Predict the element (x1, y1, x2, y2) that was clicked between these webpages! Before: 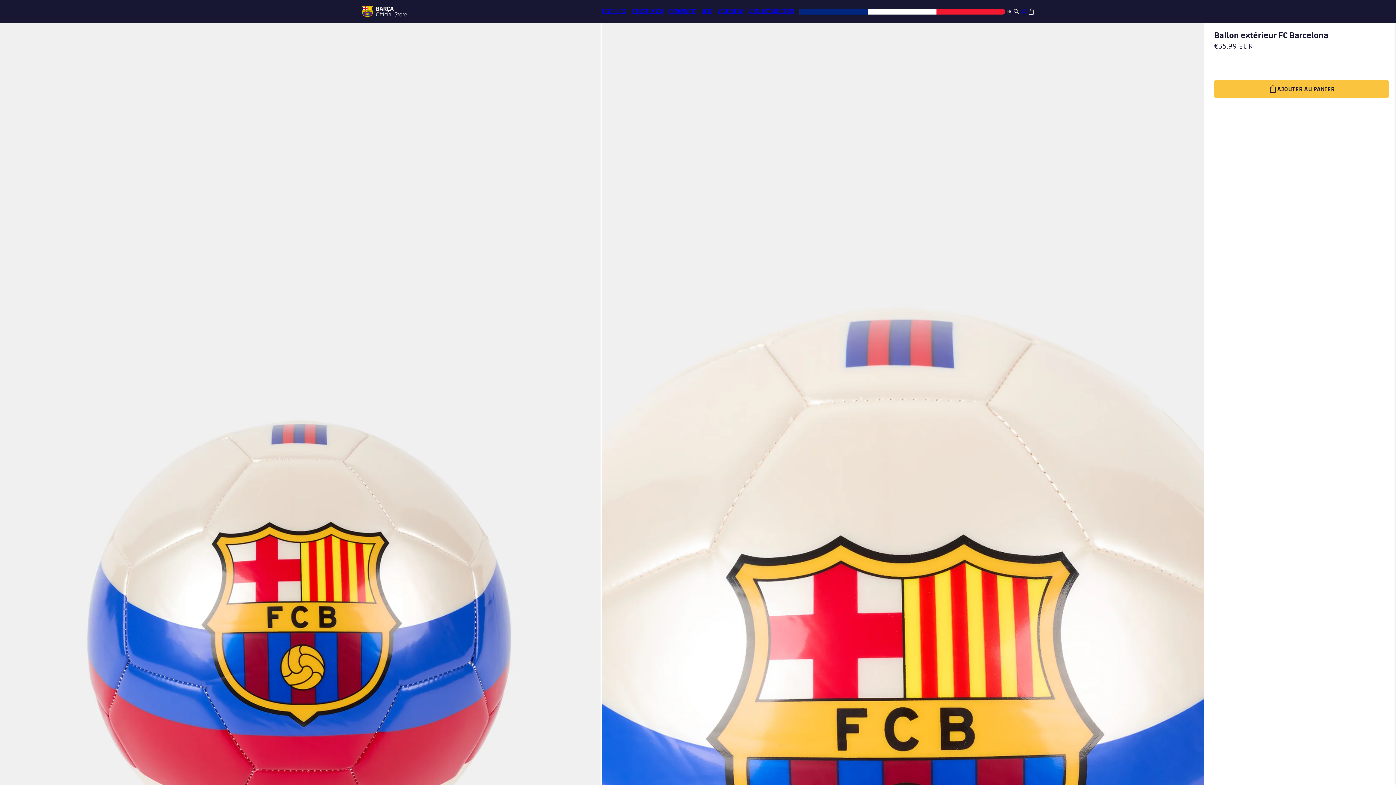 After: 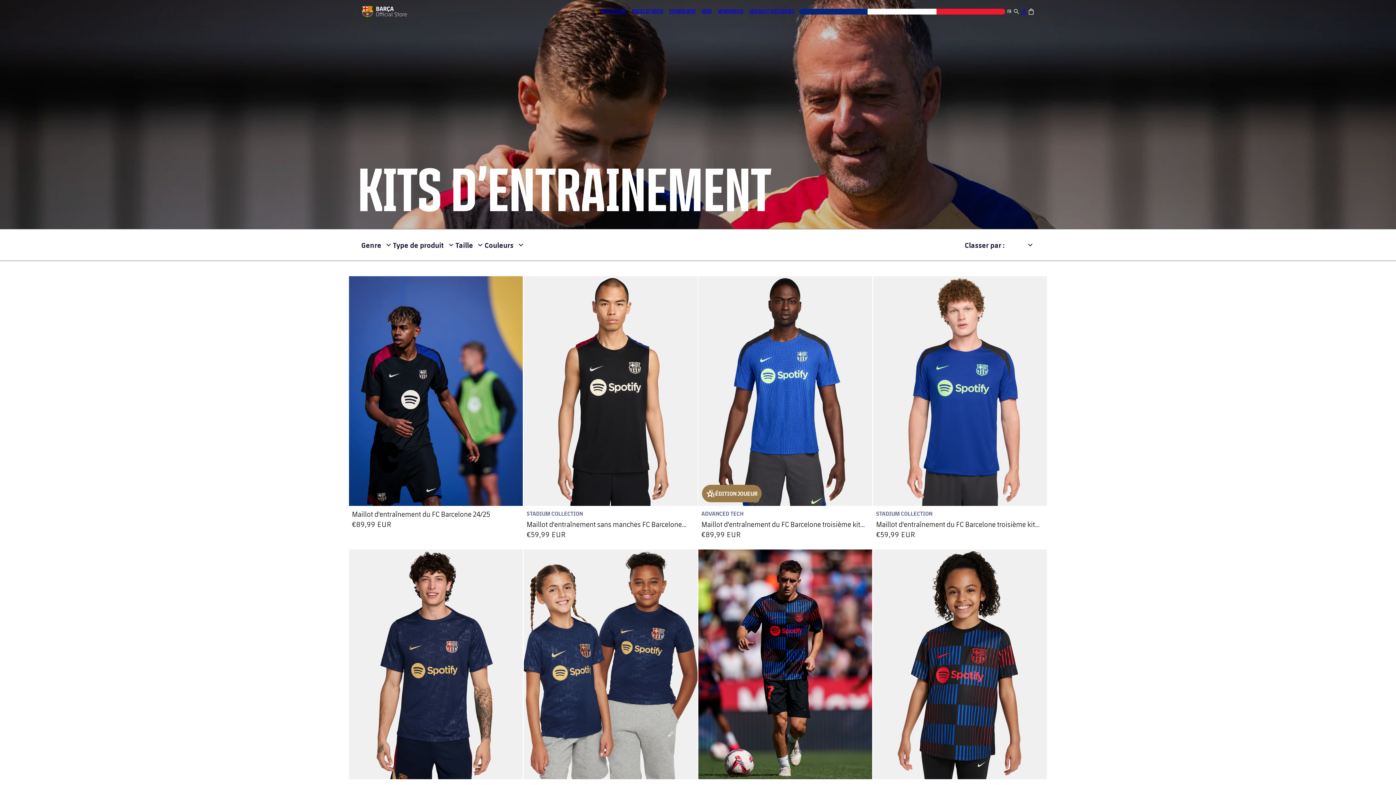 Action: bbox: (666, 3, 699, 18) label: ENTRAINEMENT